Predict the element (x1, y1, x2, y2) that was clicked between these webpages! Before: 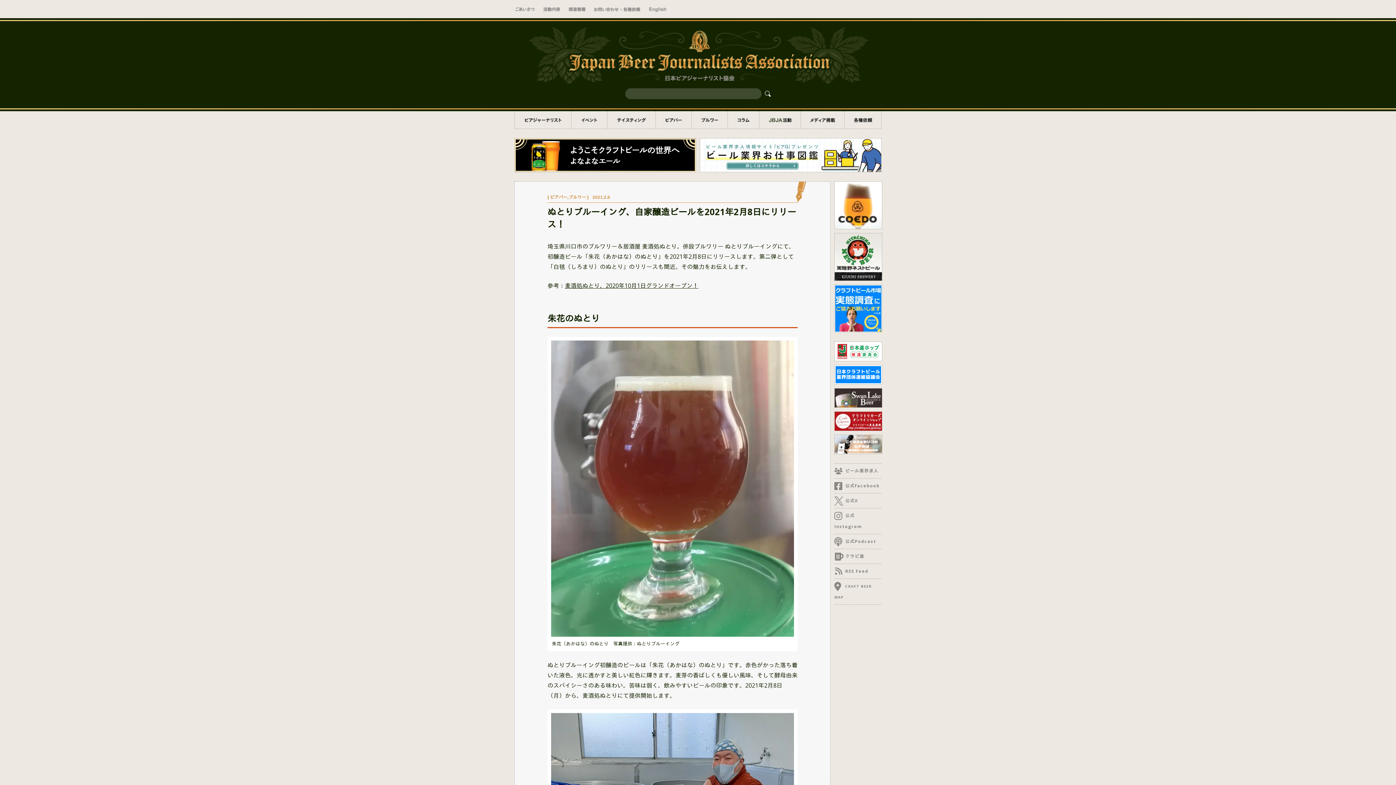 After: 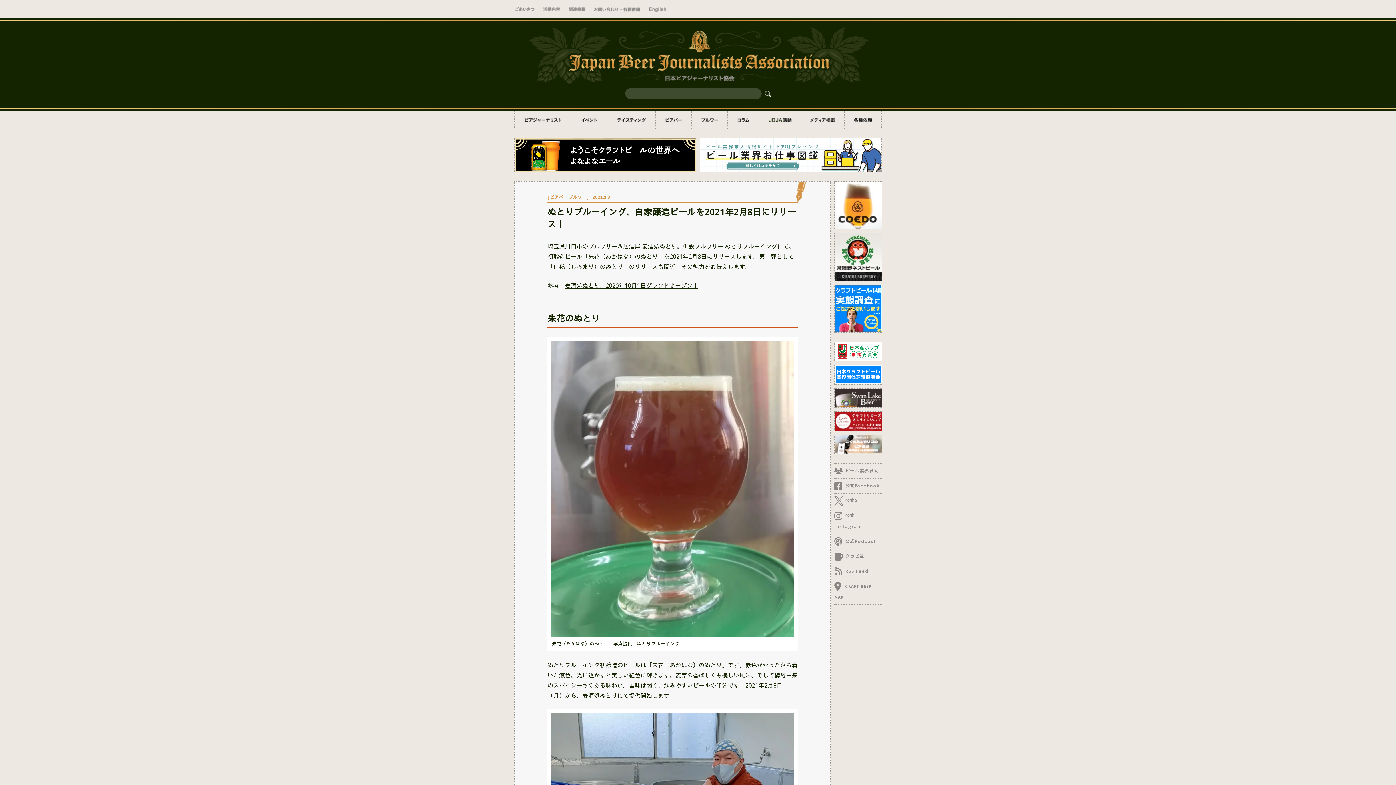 Action: bbox: (834, 426, 882, 432)